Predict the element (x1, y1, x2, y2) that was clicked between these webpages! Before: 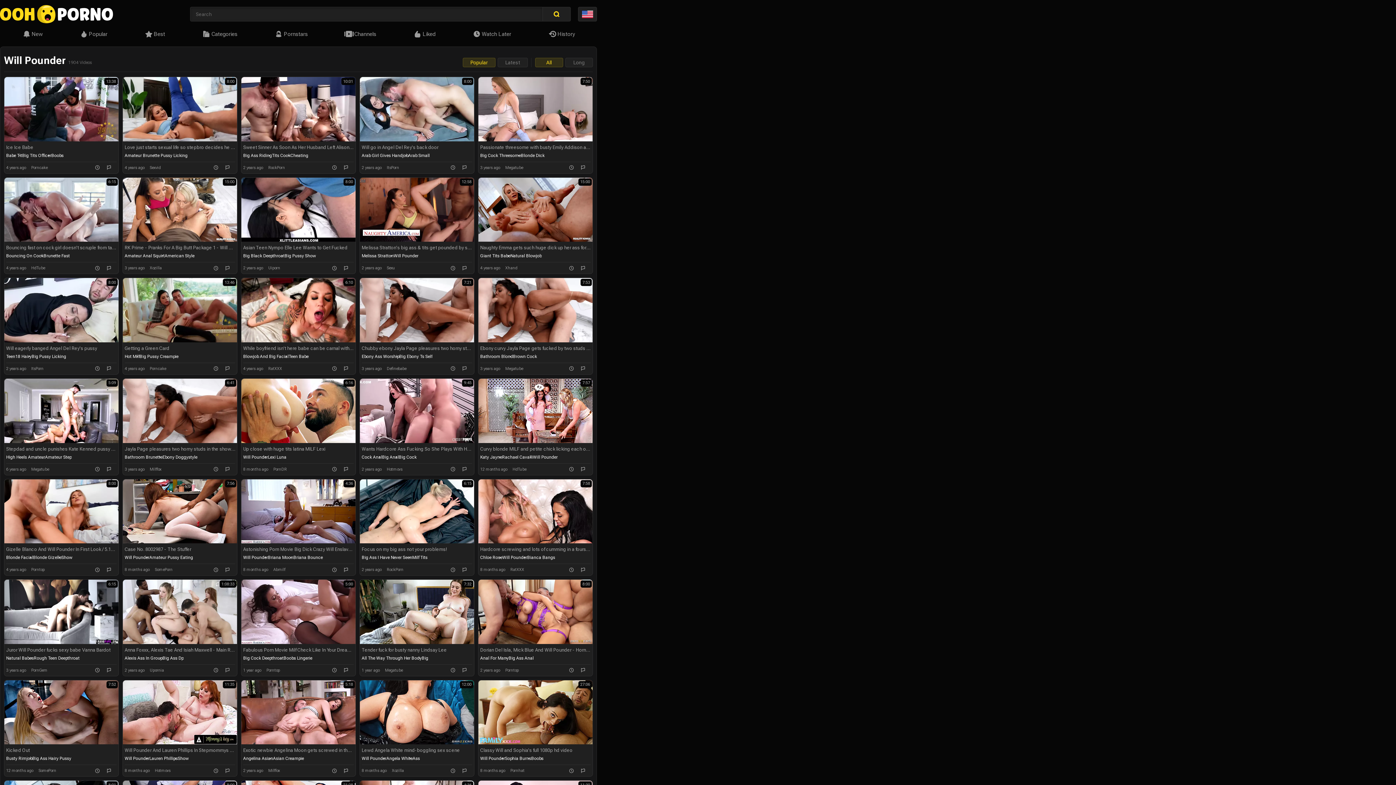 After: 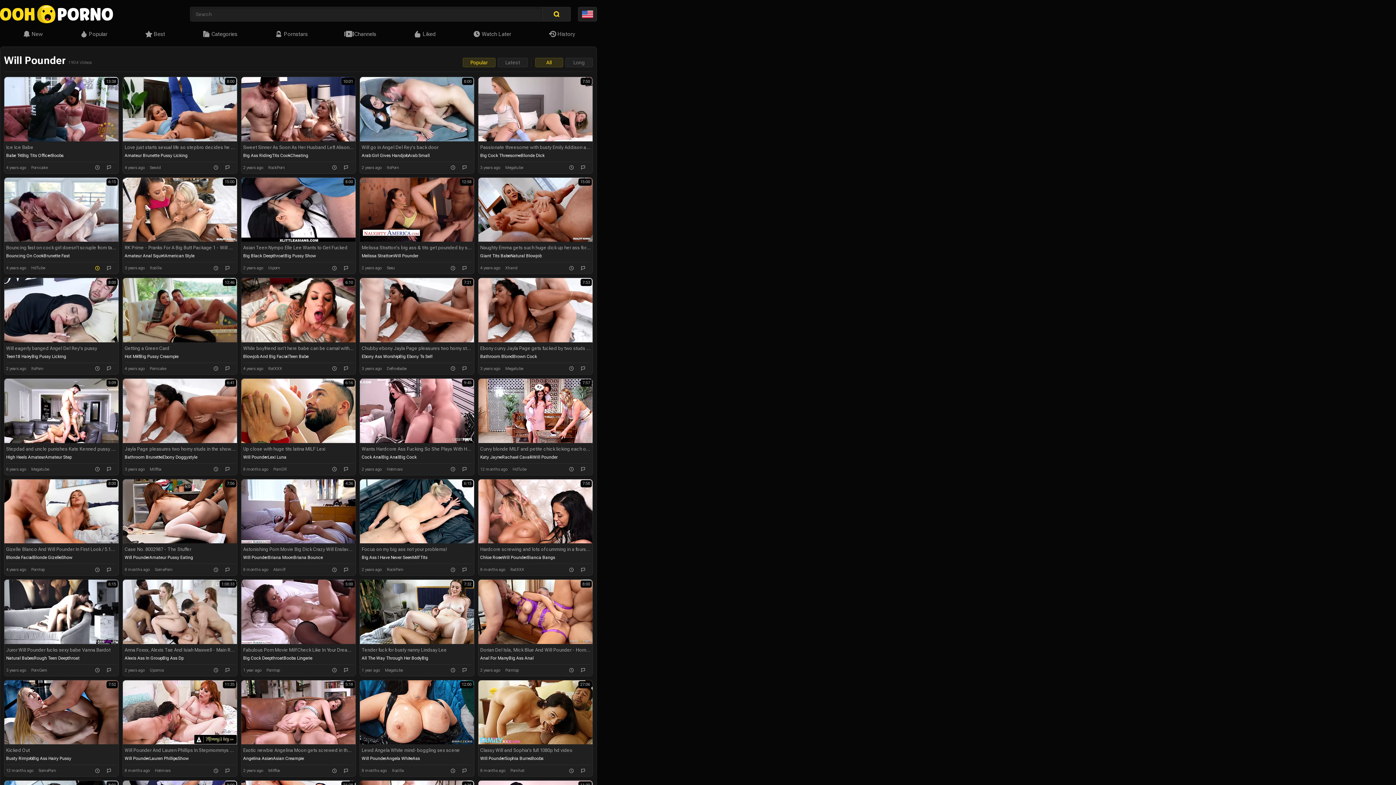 Action: bbox: (95, 266, 99, 270)